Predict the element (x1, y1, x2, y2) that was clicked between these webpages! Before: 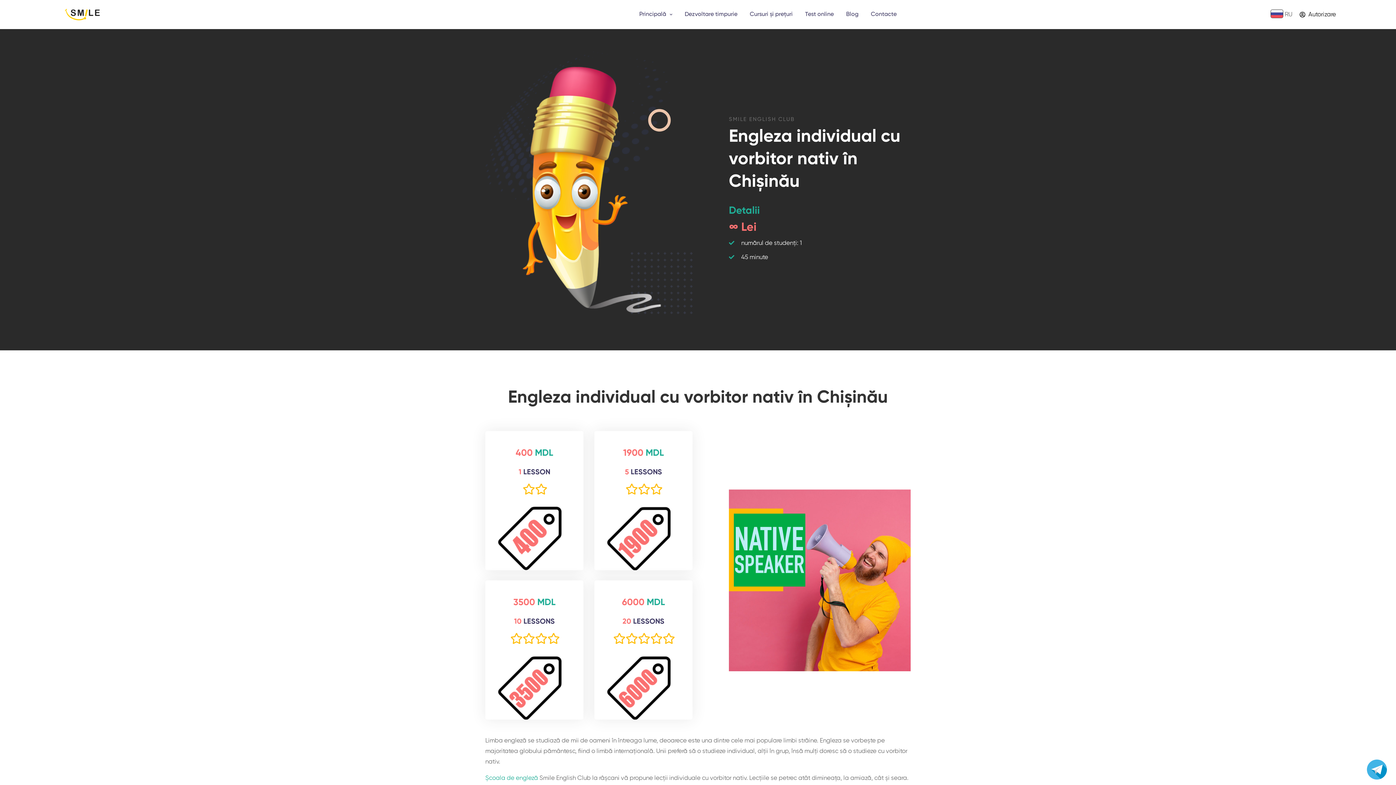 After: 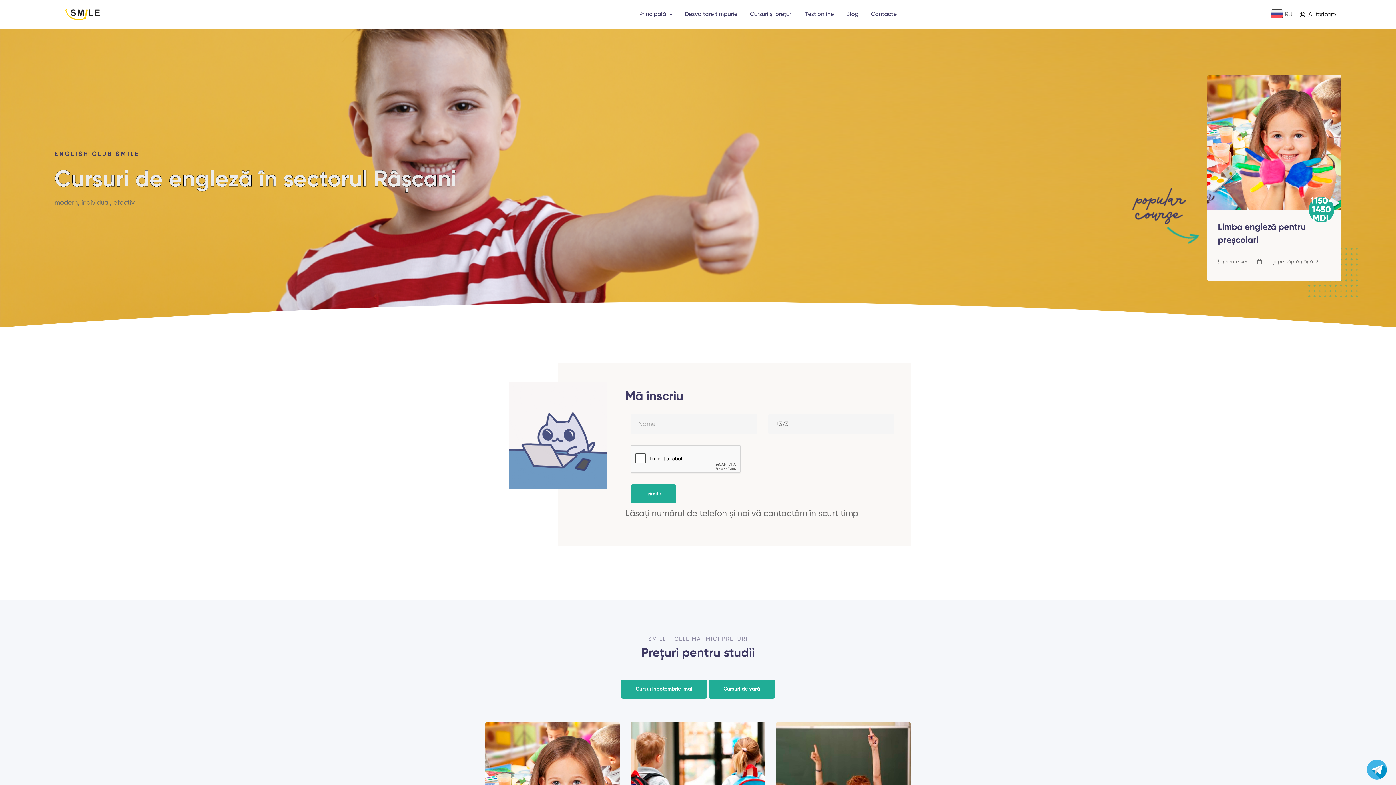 Action: bbox: (54, 3, 112, 25)